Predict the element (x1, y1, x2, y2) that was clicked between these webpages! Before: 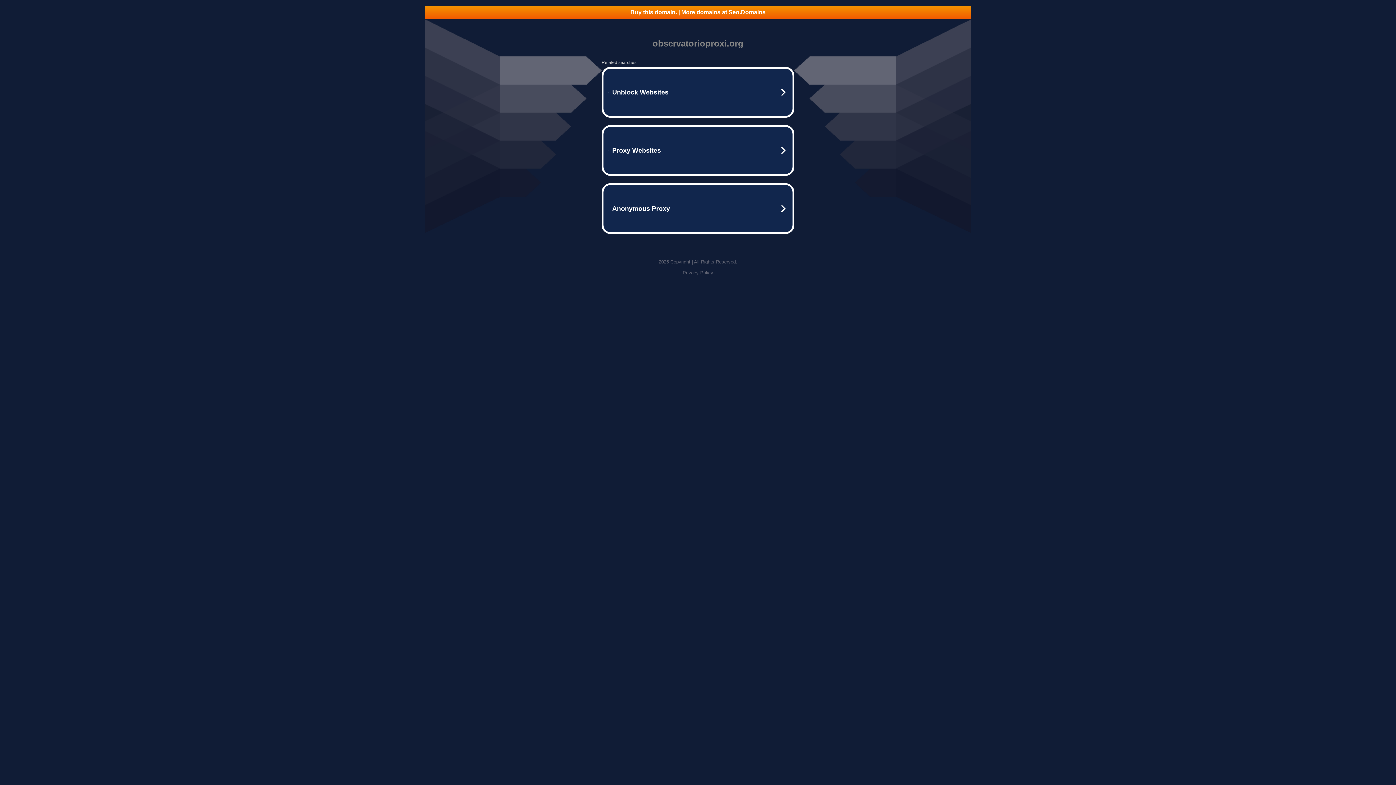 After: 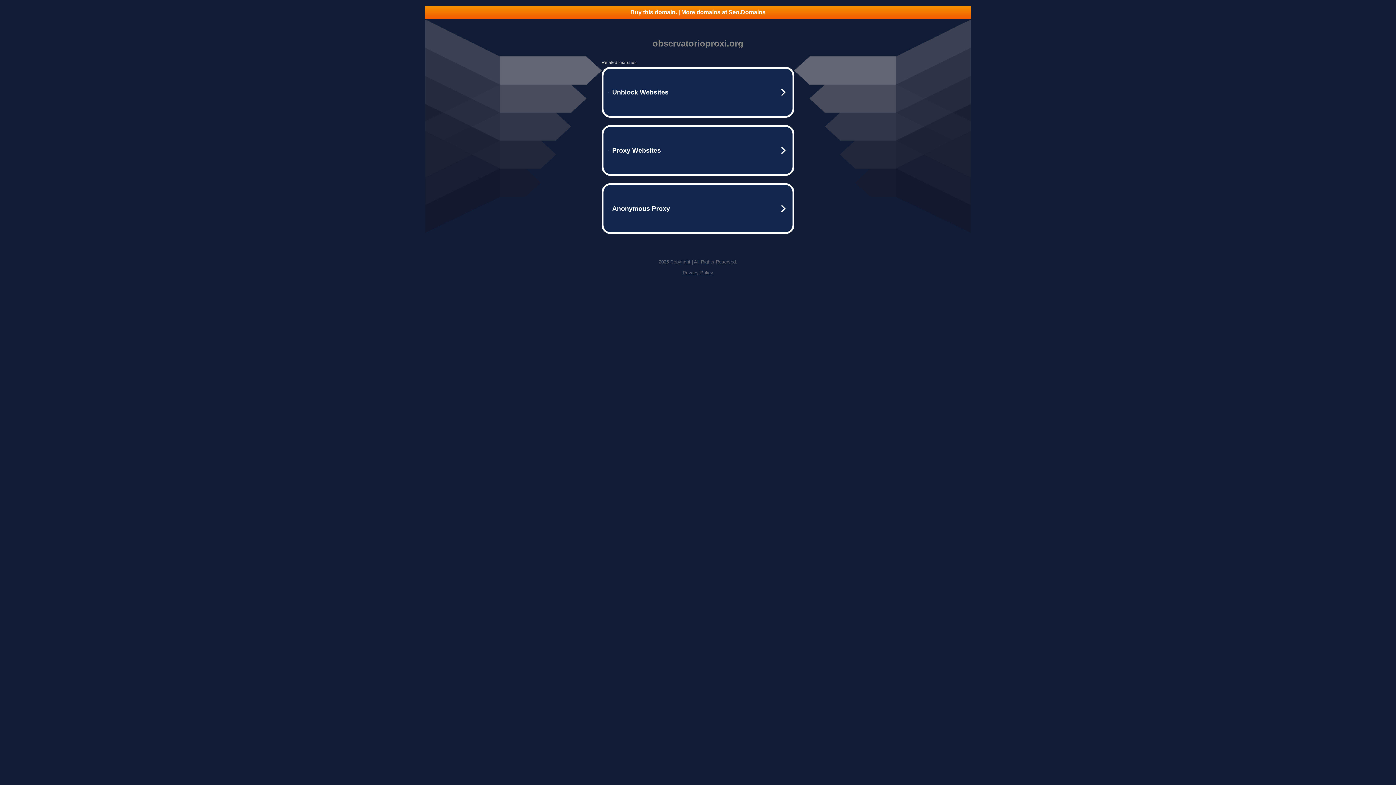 Action: label: Privacy Policy bbox: (682, 270, 713, 275)